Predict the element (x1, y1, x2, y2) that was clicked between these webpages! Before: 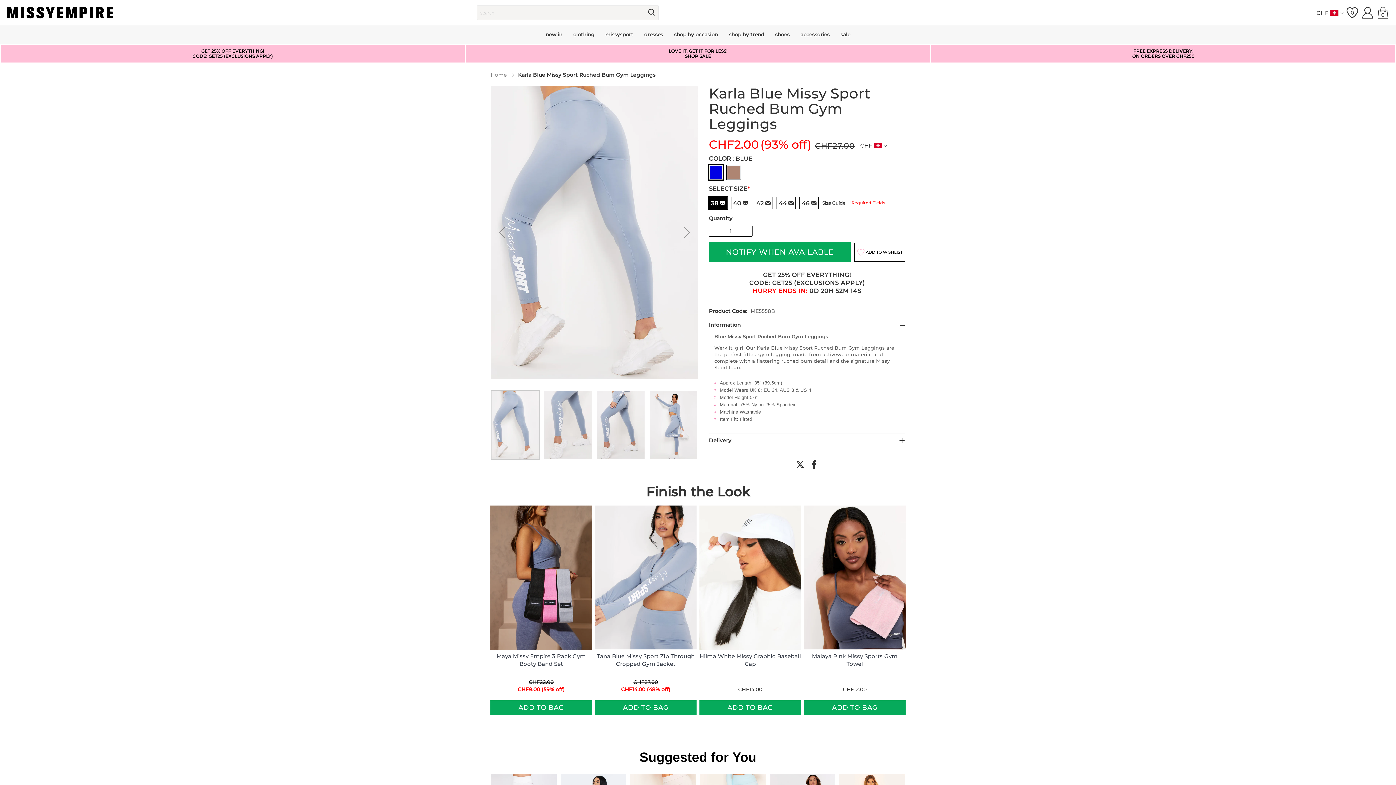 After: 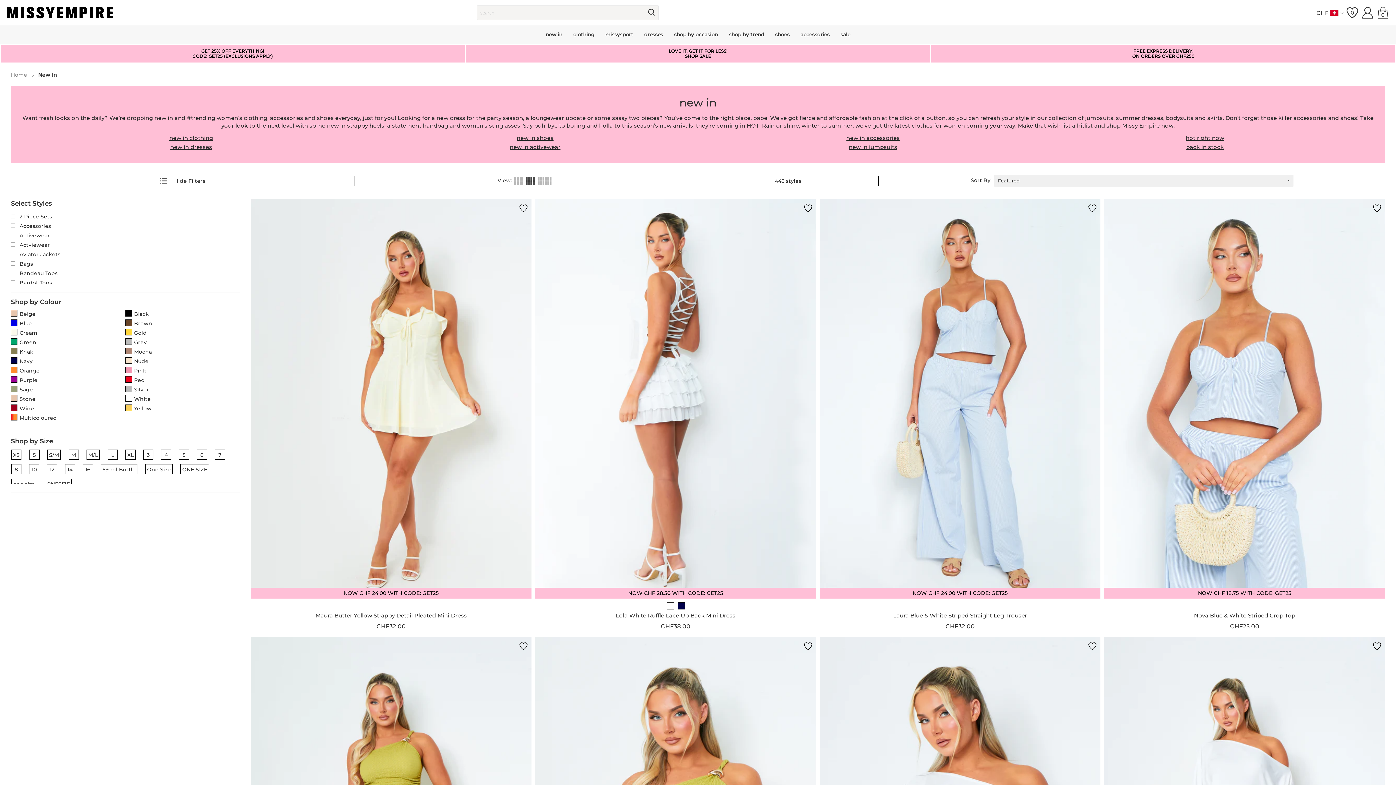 Action: label: new in bbox: (540, 25, 568, 43)